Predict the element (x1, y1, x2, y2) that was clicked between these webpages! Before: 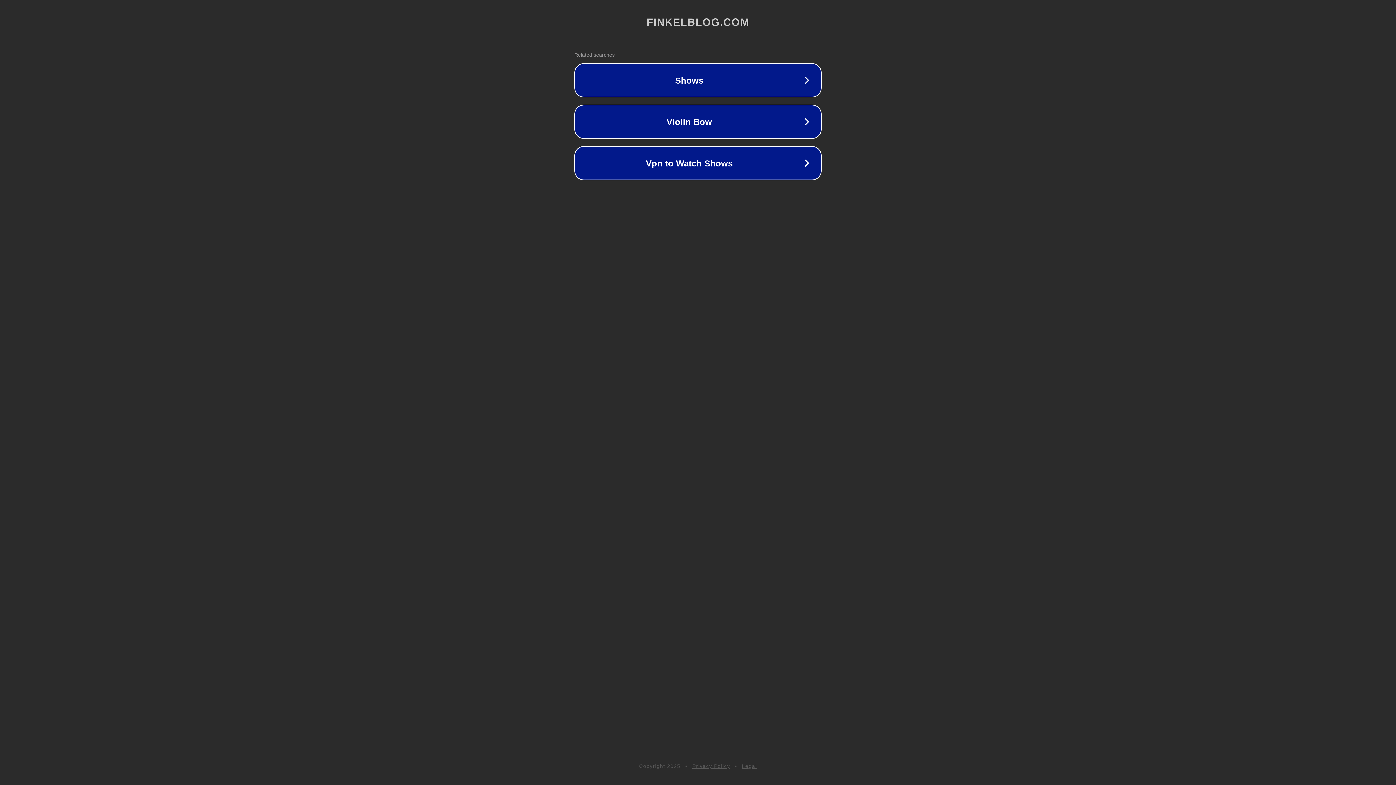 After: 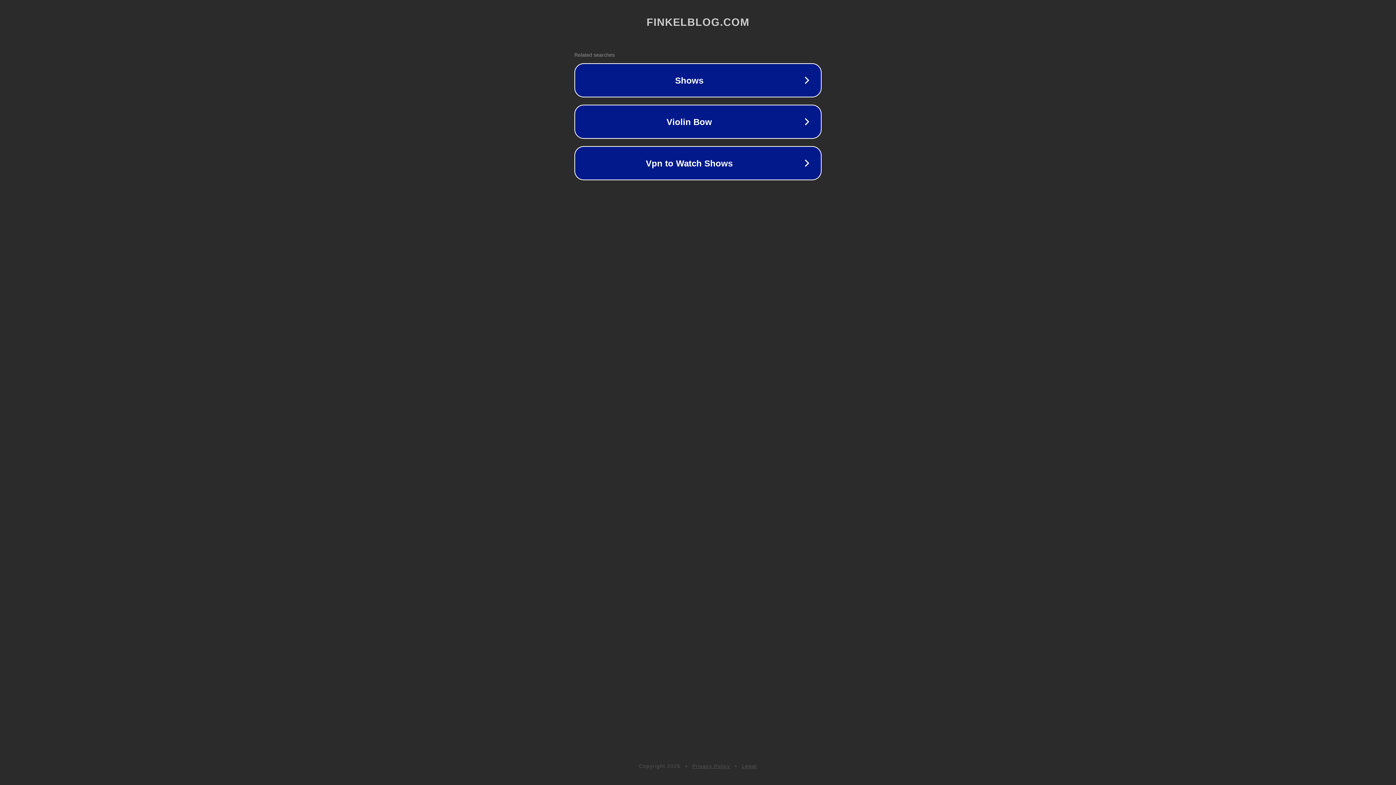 Action: bbox: (692, 763, 730, 769) label: Privacy Policy